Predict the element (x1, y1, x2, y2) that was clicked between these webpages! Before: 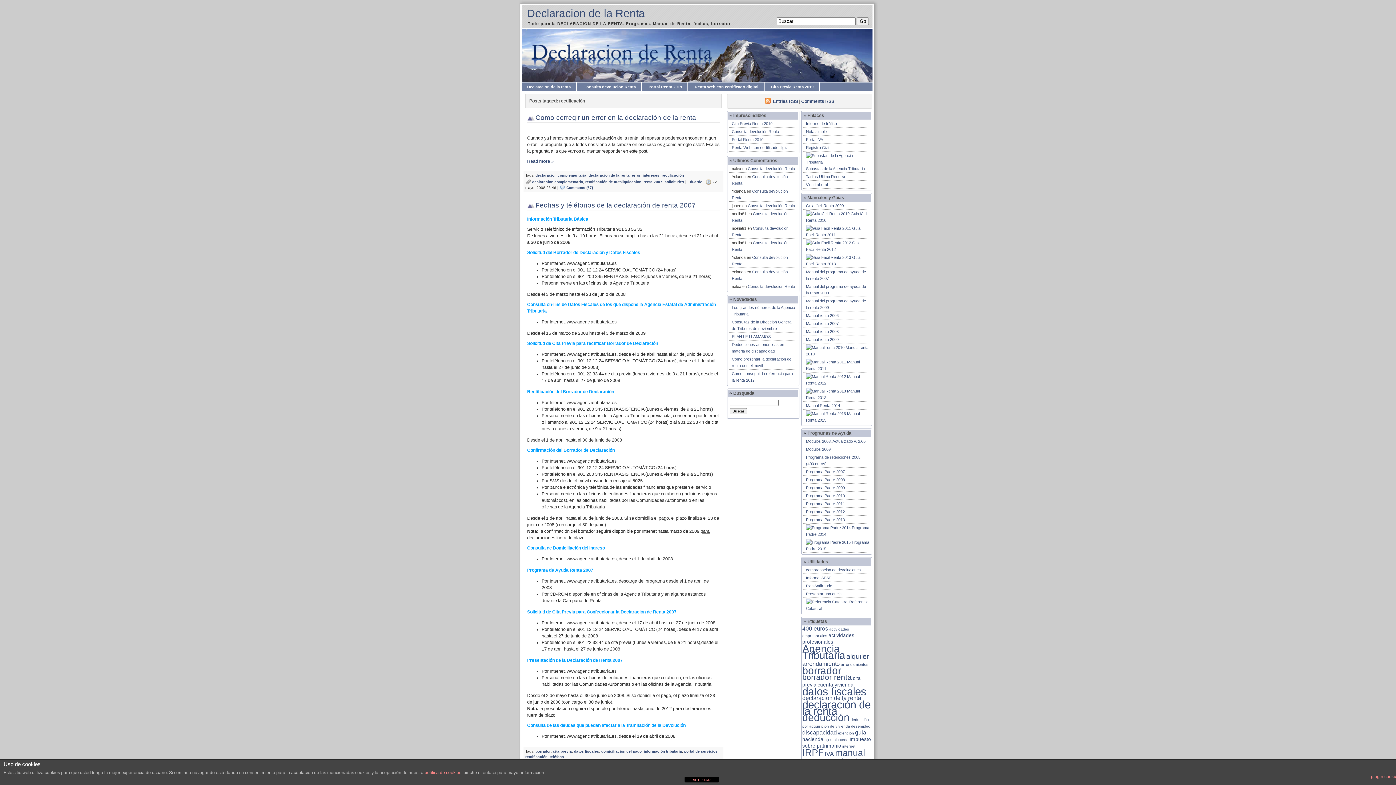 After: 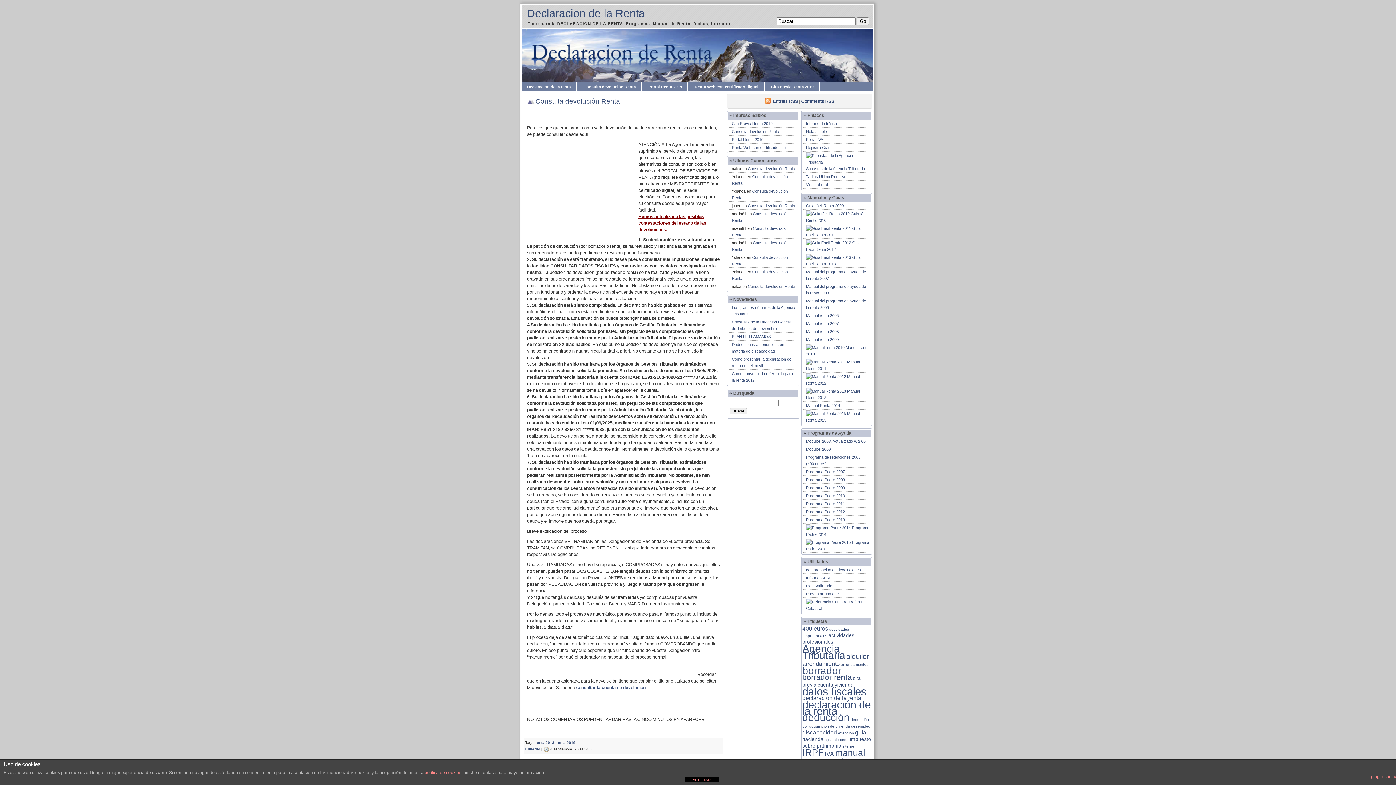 Action: label: Consulta devolución Renta bbox: (583, 84, 636, 89)